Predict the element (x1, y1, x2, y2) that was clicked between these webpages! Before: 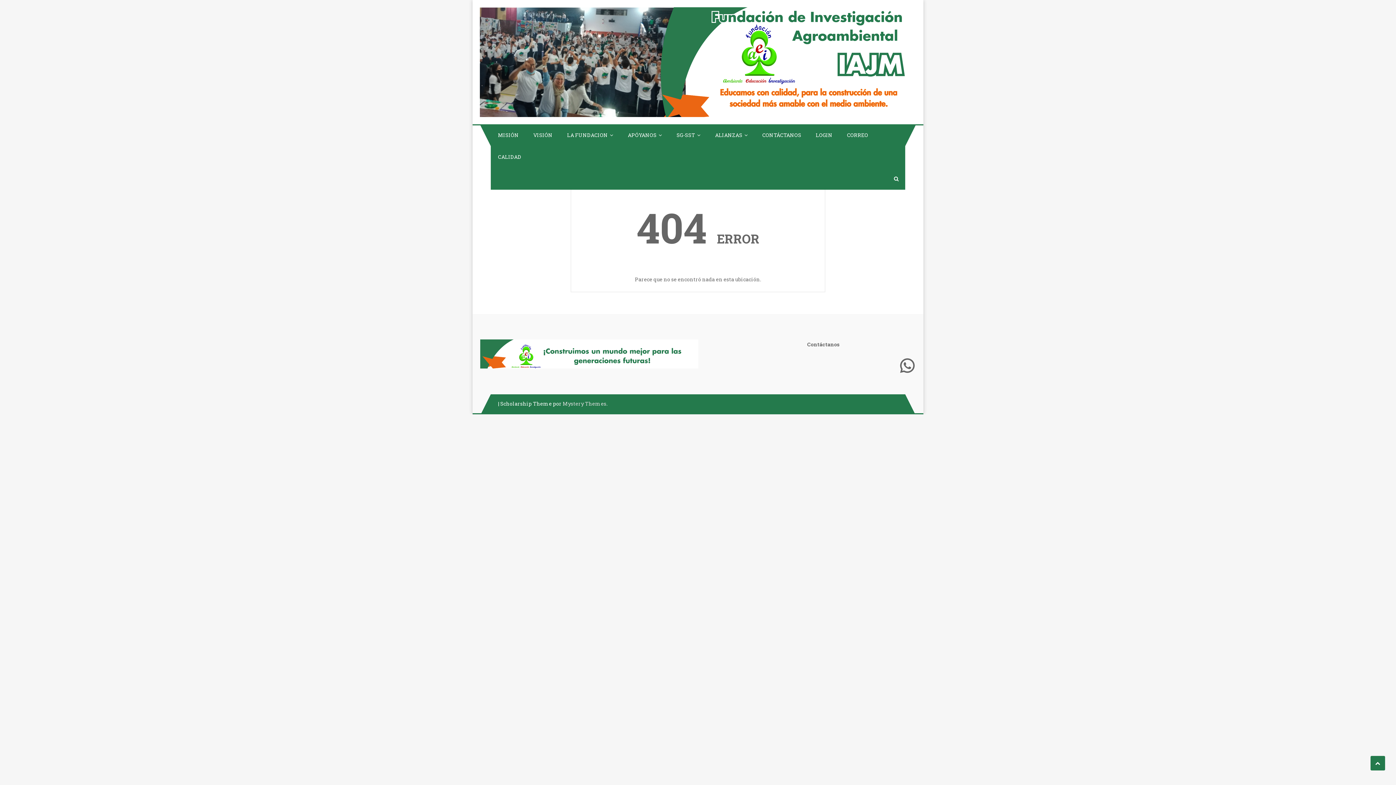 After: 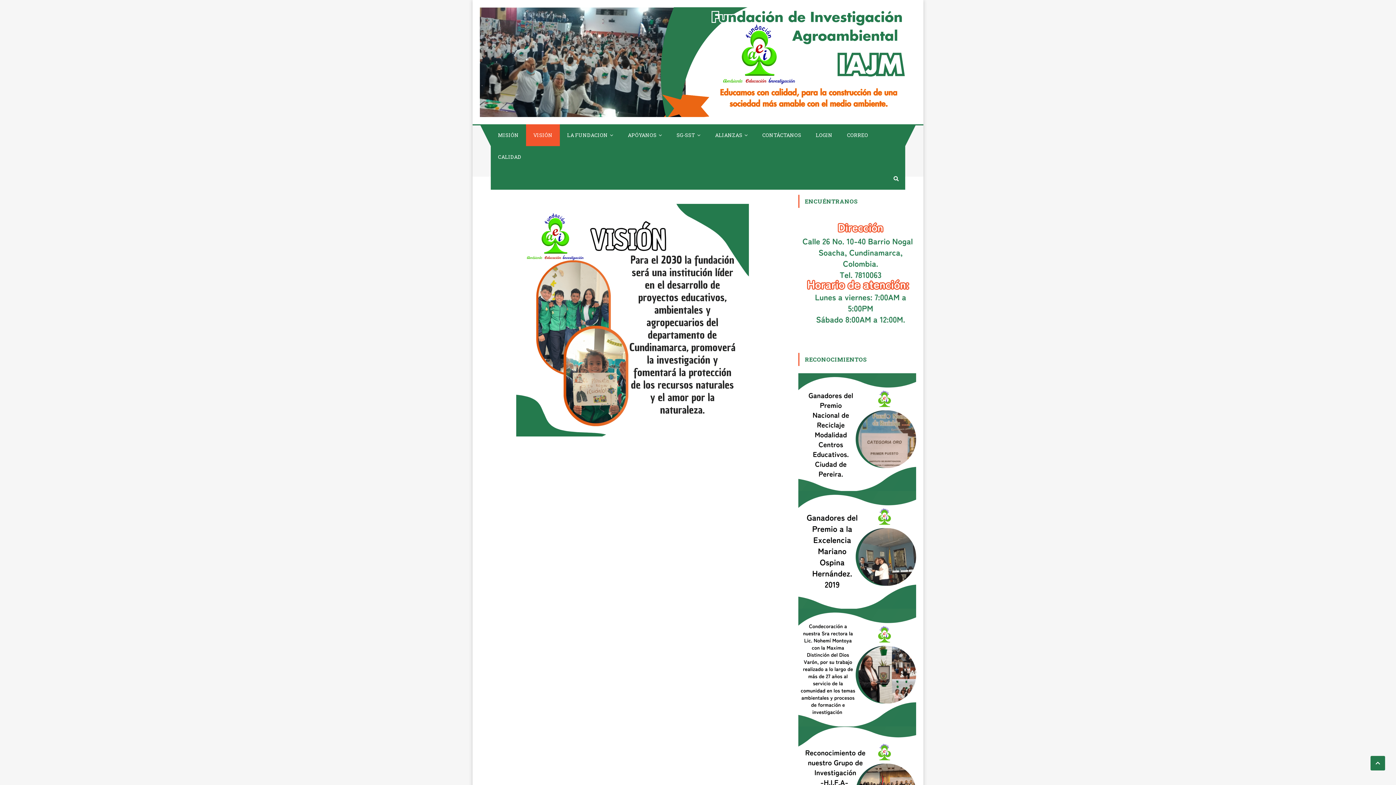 Action: label: VISIÓN bbox: (526, 124, 560, 146)